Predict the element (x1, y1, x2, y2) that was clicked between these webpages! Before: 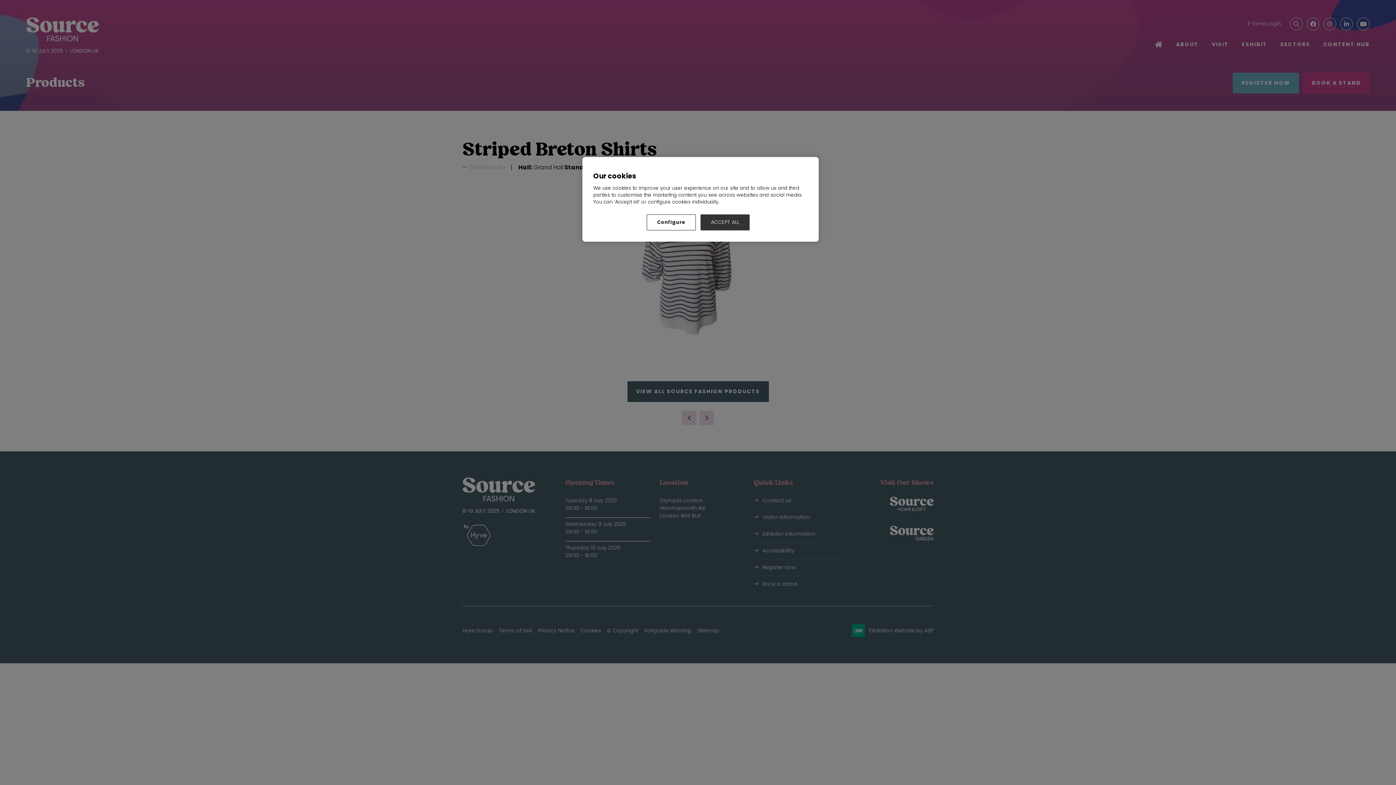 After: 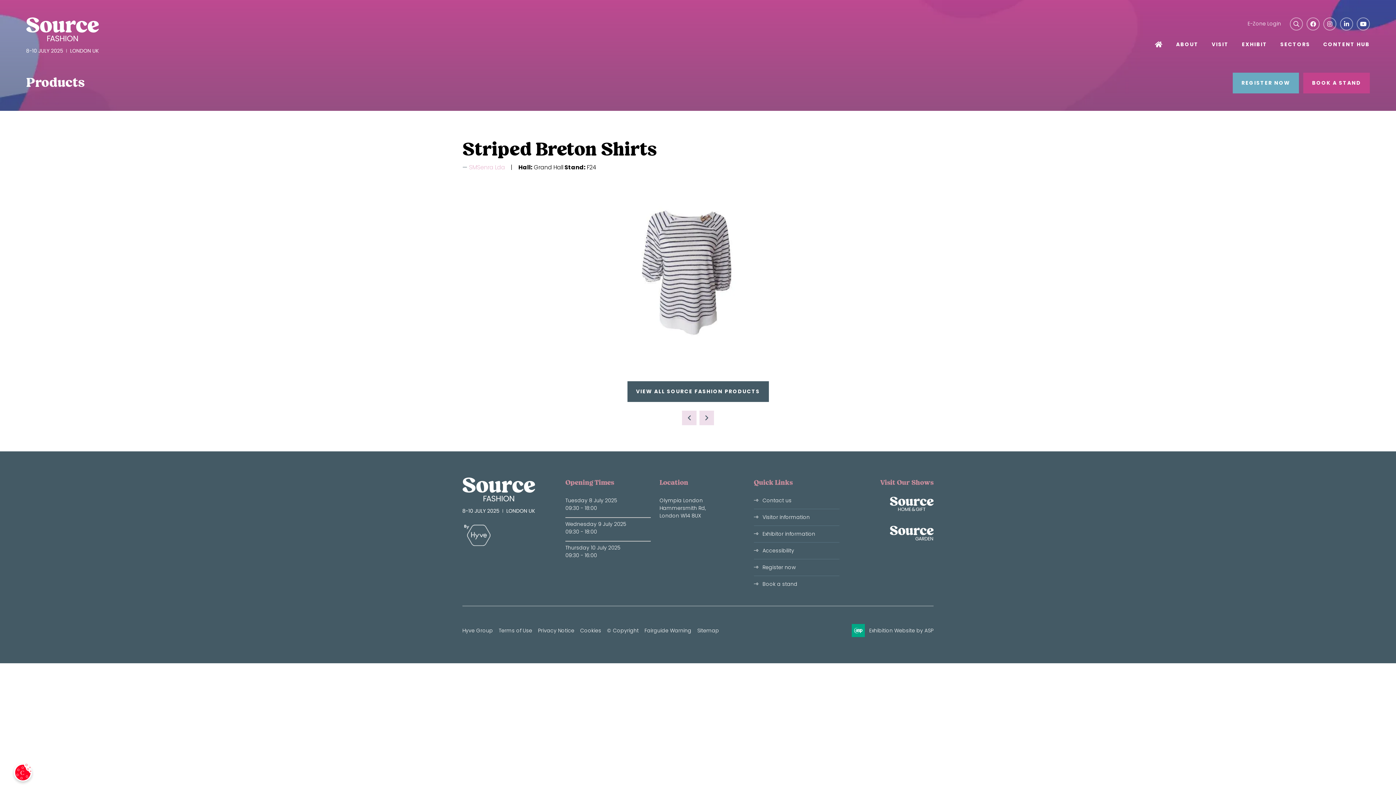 Action: label: ACCEPT ALL bbox: (700, 214, 749, 230)